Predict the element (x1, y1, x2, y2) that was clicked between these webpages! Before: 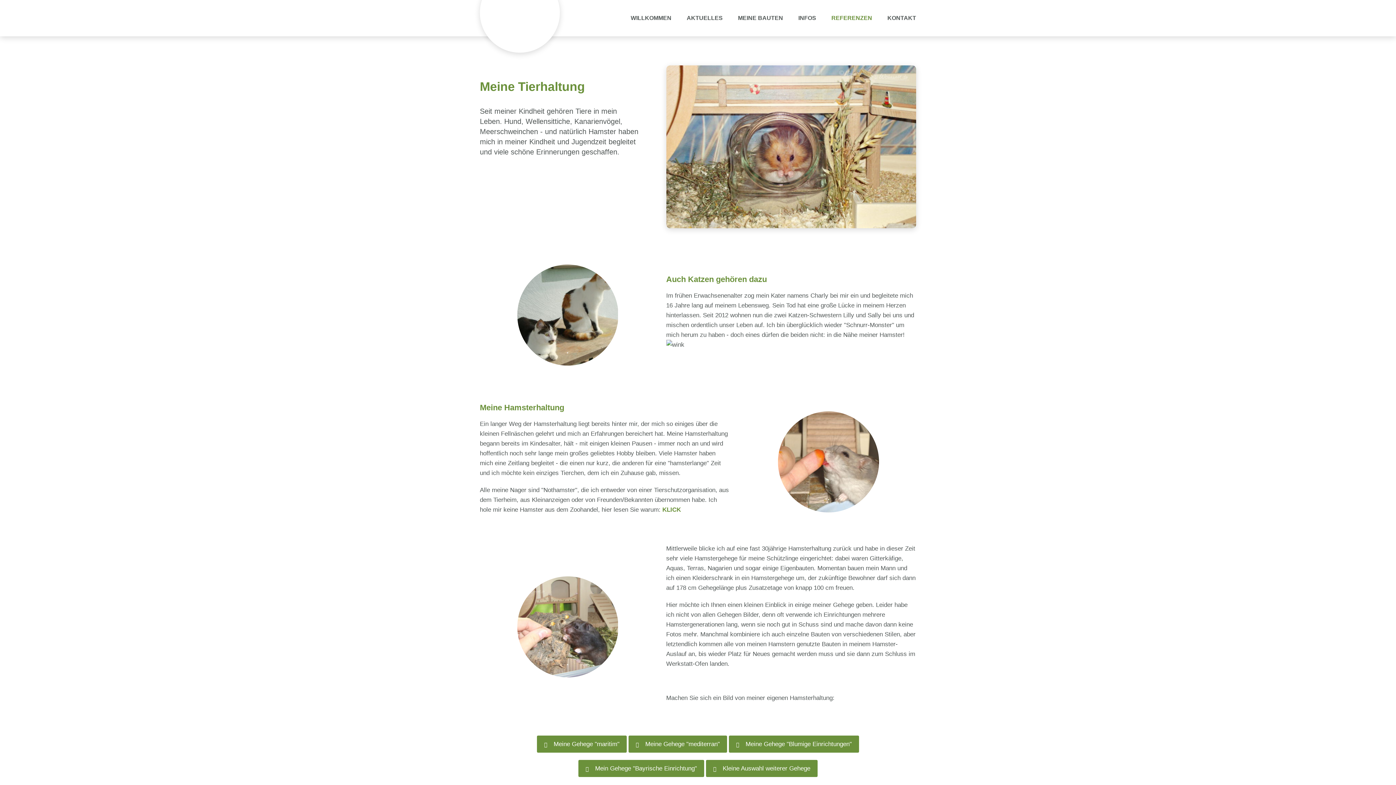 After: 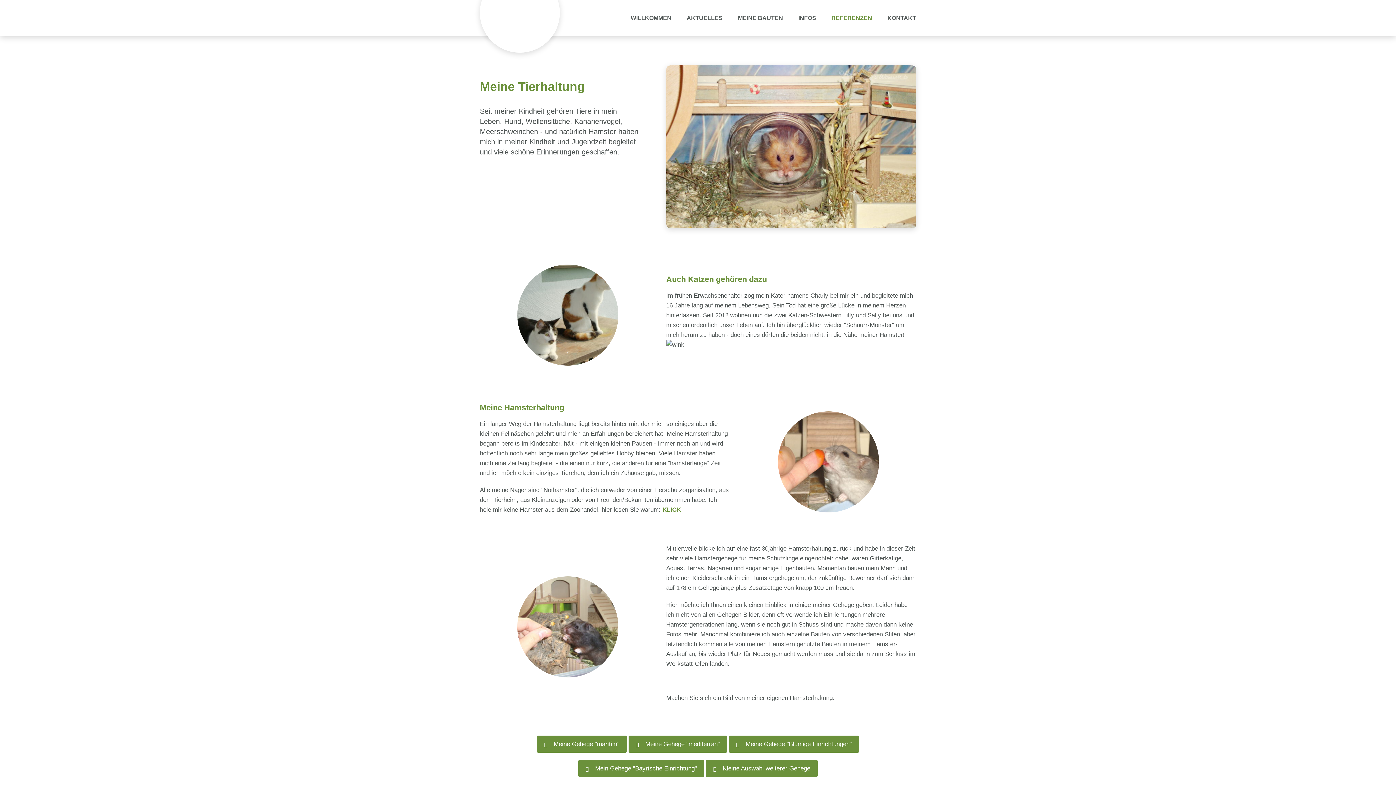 Action: bbox: (564, 349, 571, 356) label: 1 of 1